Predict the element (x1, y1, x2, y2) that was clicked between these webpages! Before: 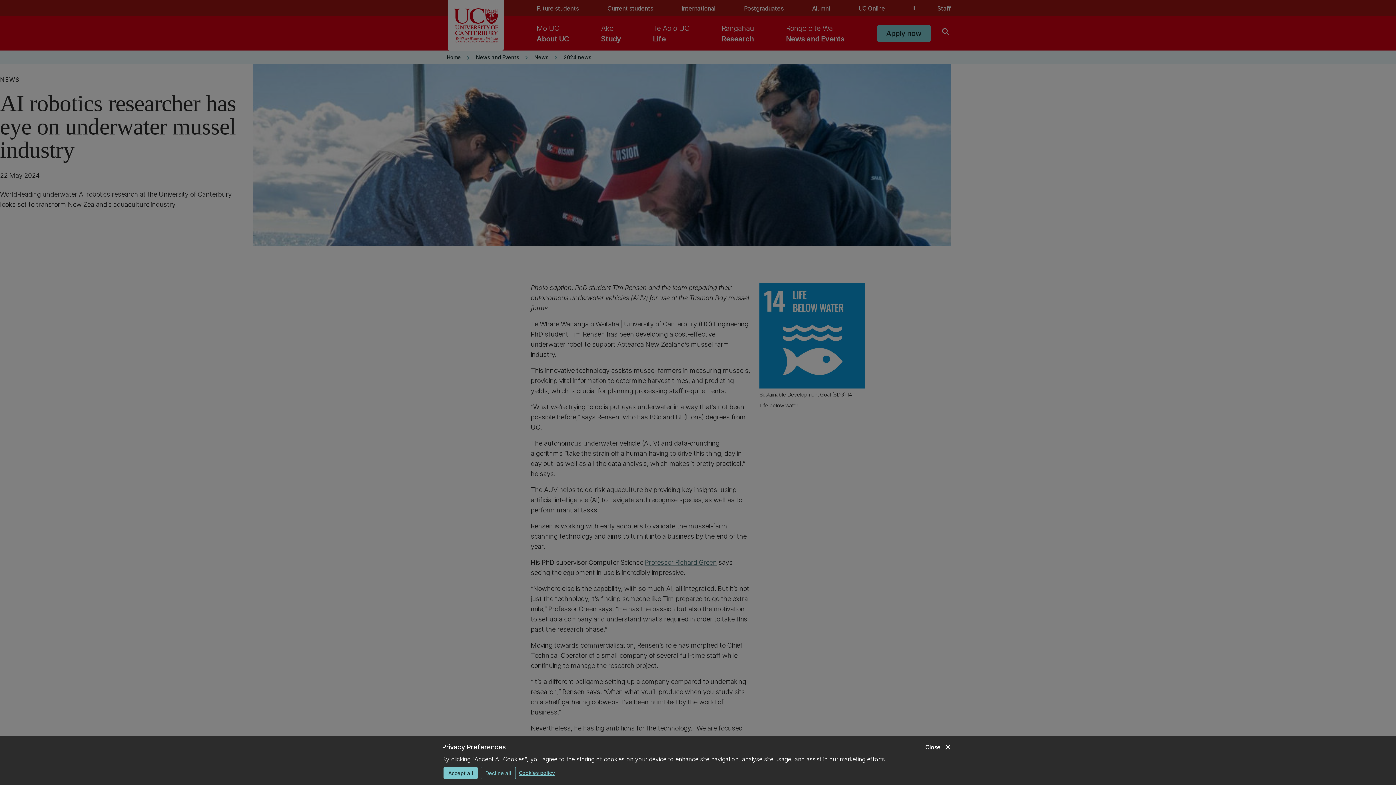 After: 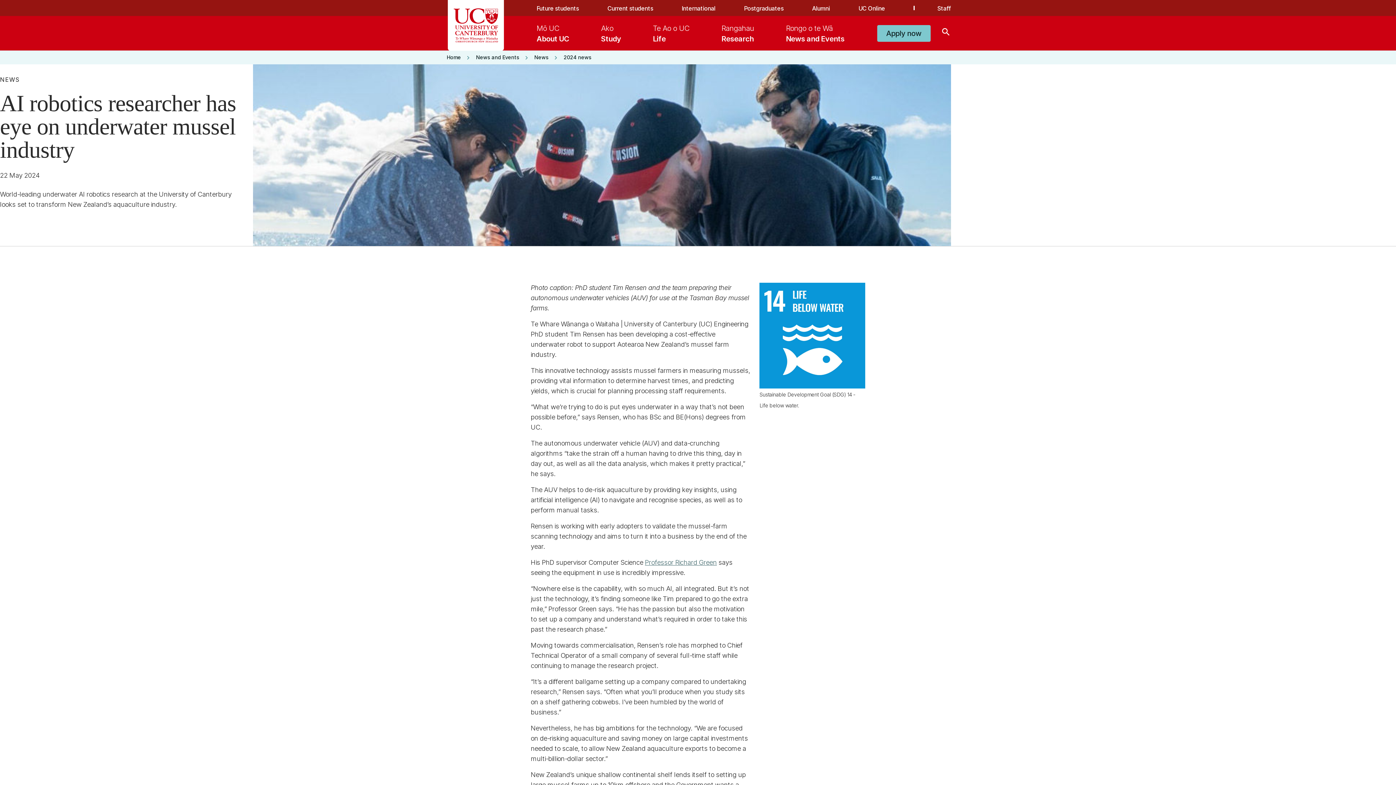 Action: bbox: (925, 742, 952, 752) label: close
Close